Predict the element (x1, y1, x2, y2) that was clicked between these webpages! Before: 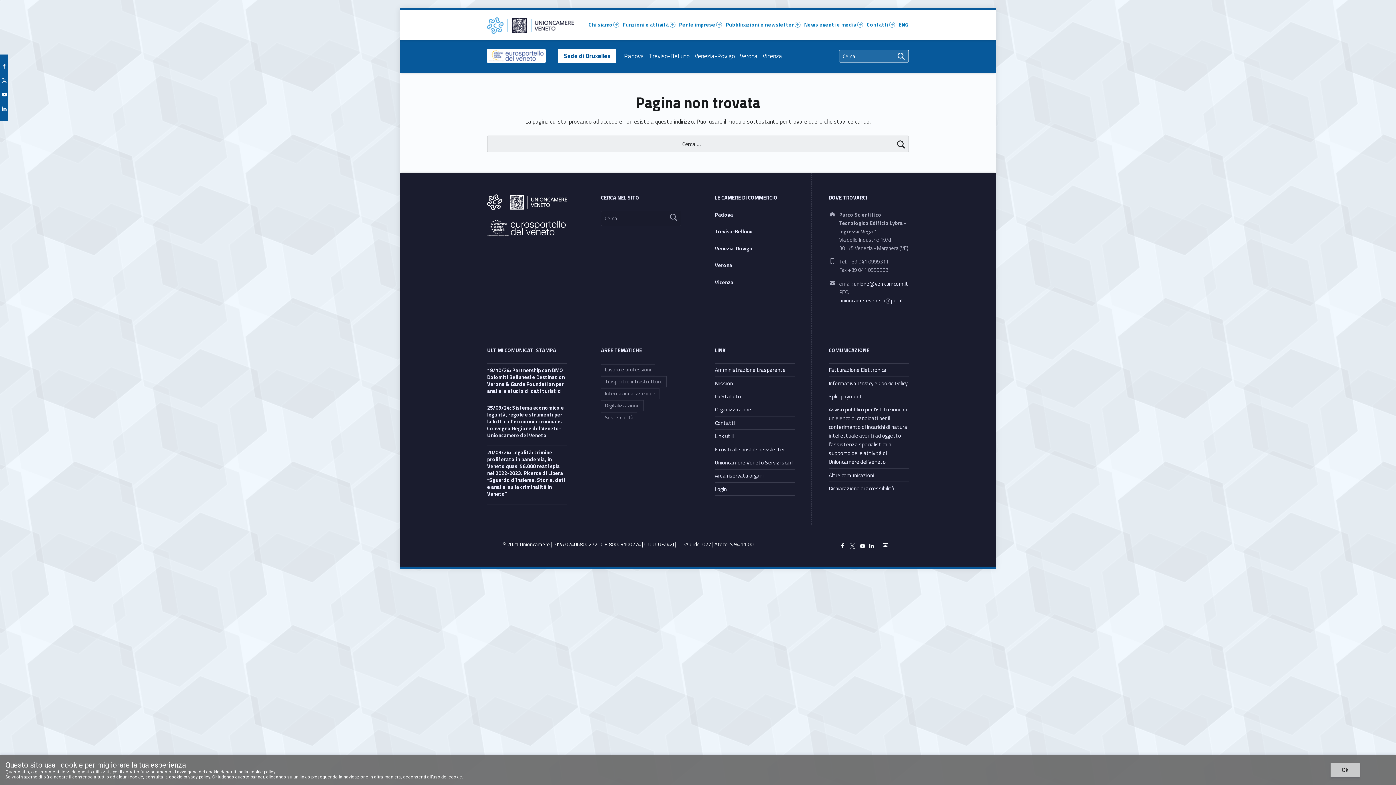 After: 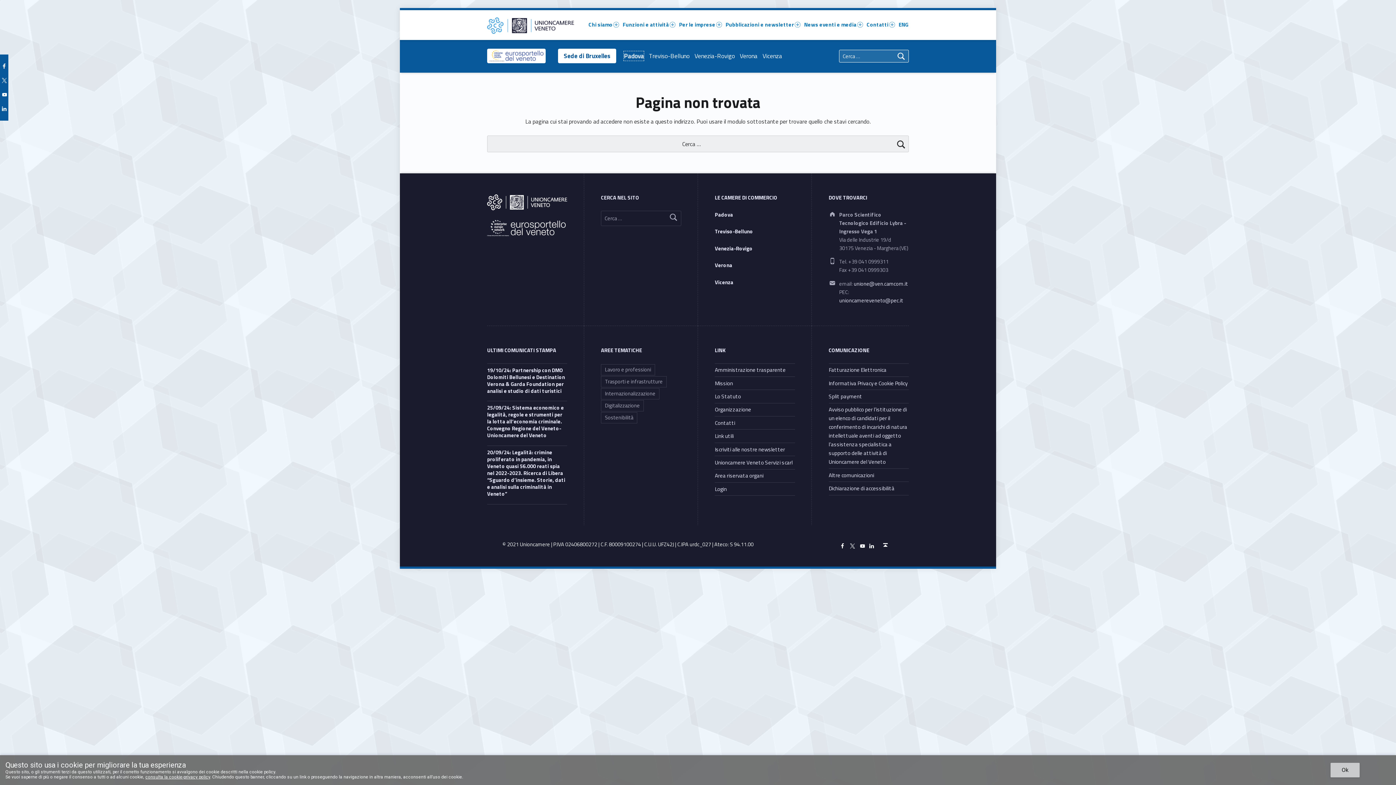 Action: label: Padova bbox: (624, 51, 644, 60)